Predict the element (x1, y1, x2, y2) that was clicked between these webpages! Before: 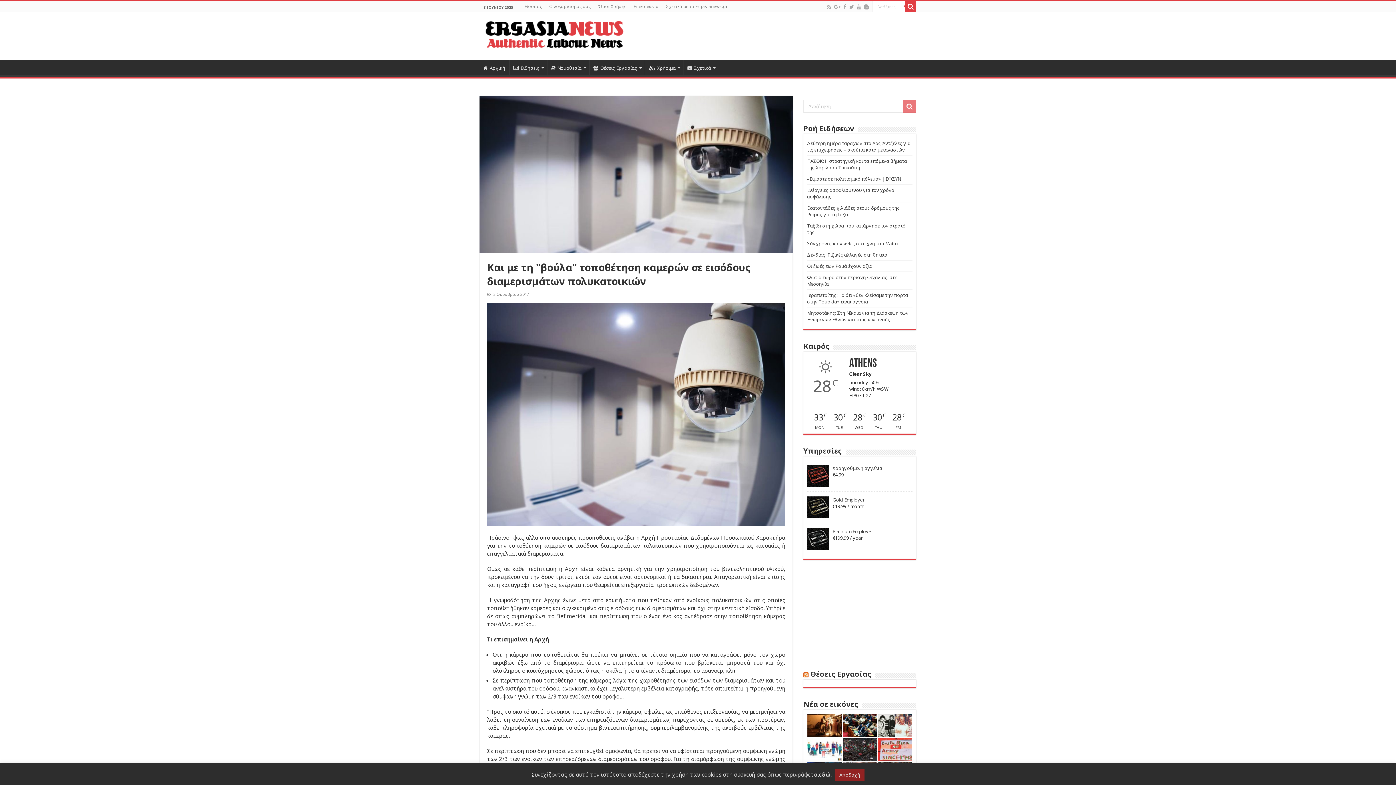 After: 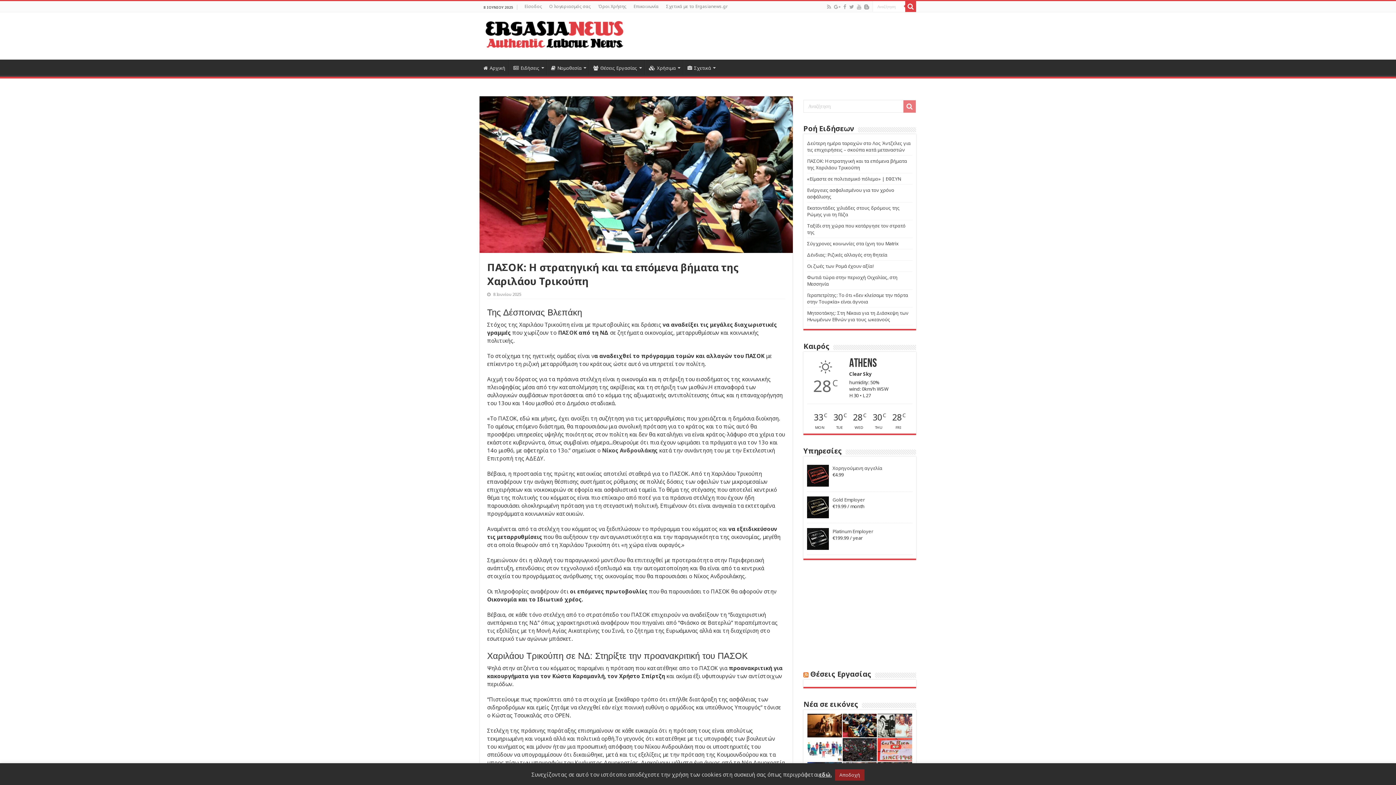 Action: label: ΠΑΣΟΚ: H στρατηγική και τα επόμενα βήματα της Χαριλάου Τρικούπη bbox: (807, 157, 907, 170)